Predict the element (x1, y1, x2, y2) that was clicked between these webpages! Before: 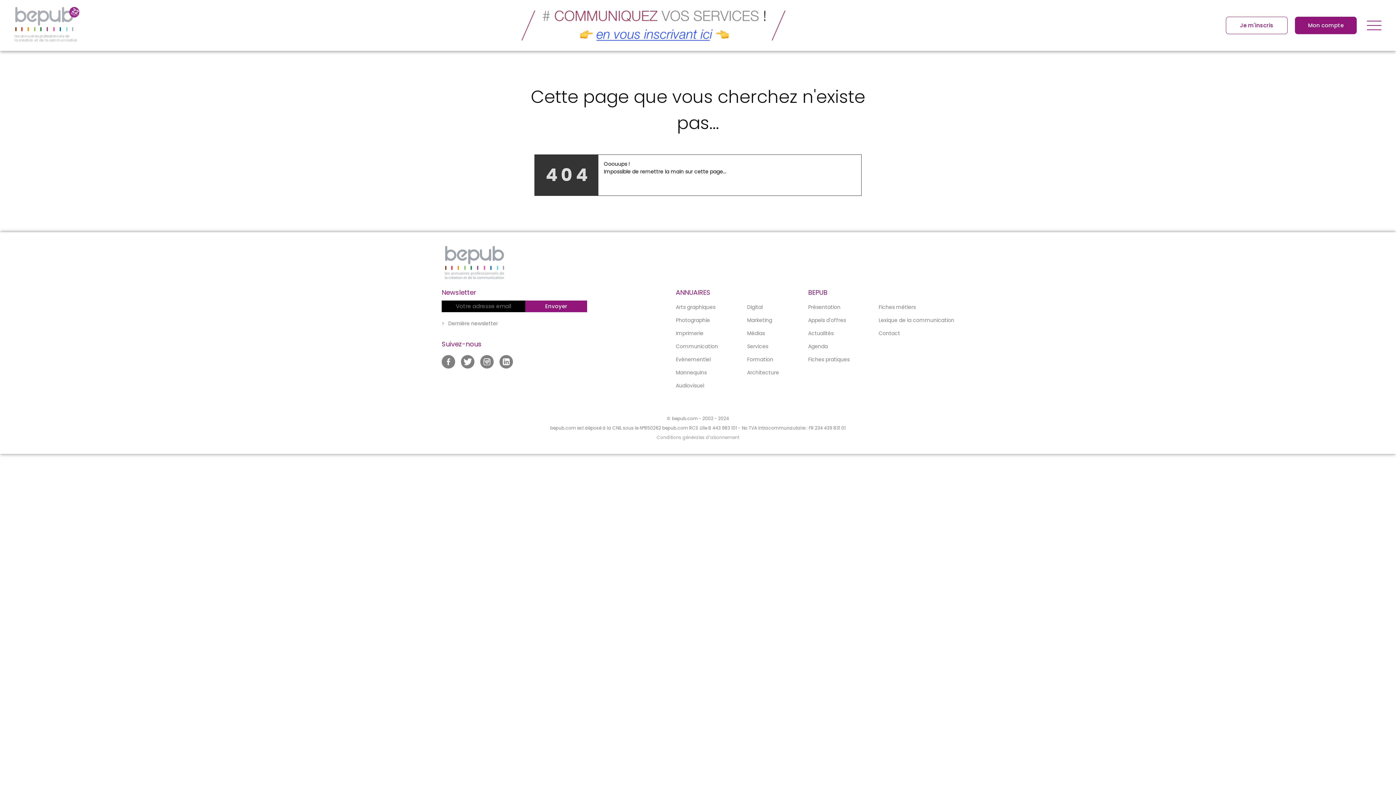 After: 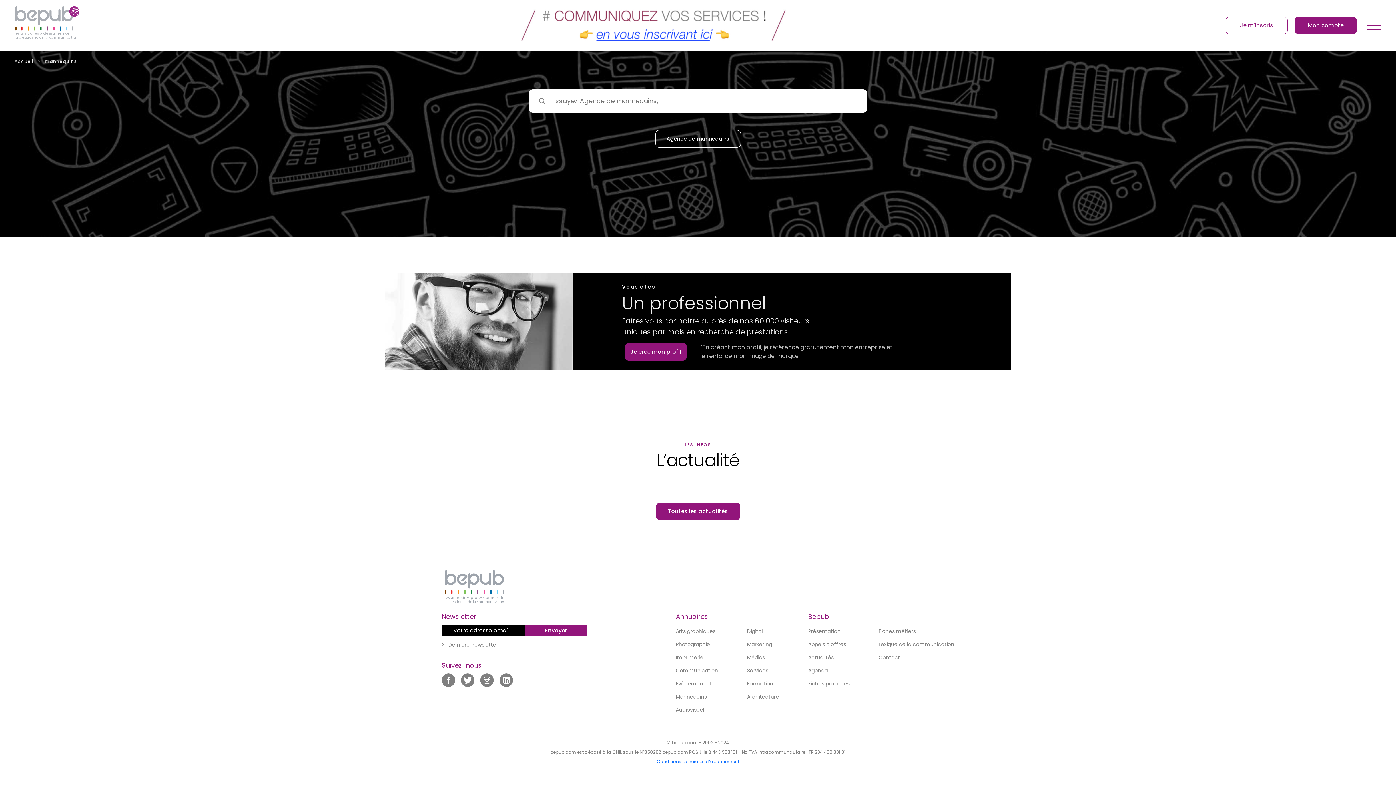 Action: bbox: (676, 366, 718, 379) label: Mannequins